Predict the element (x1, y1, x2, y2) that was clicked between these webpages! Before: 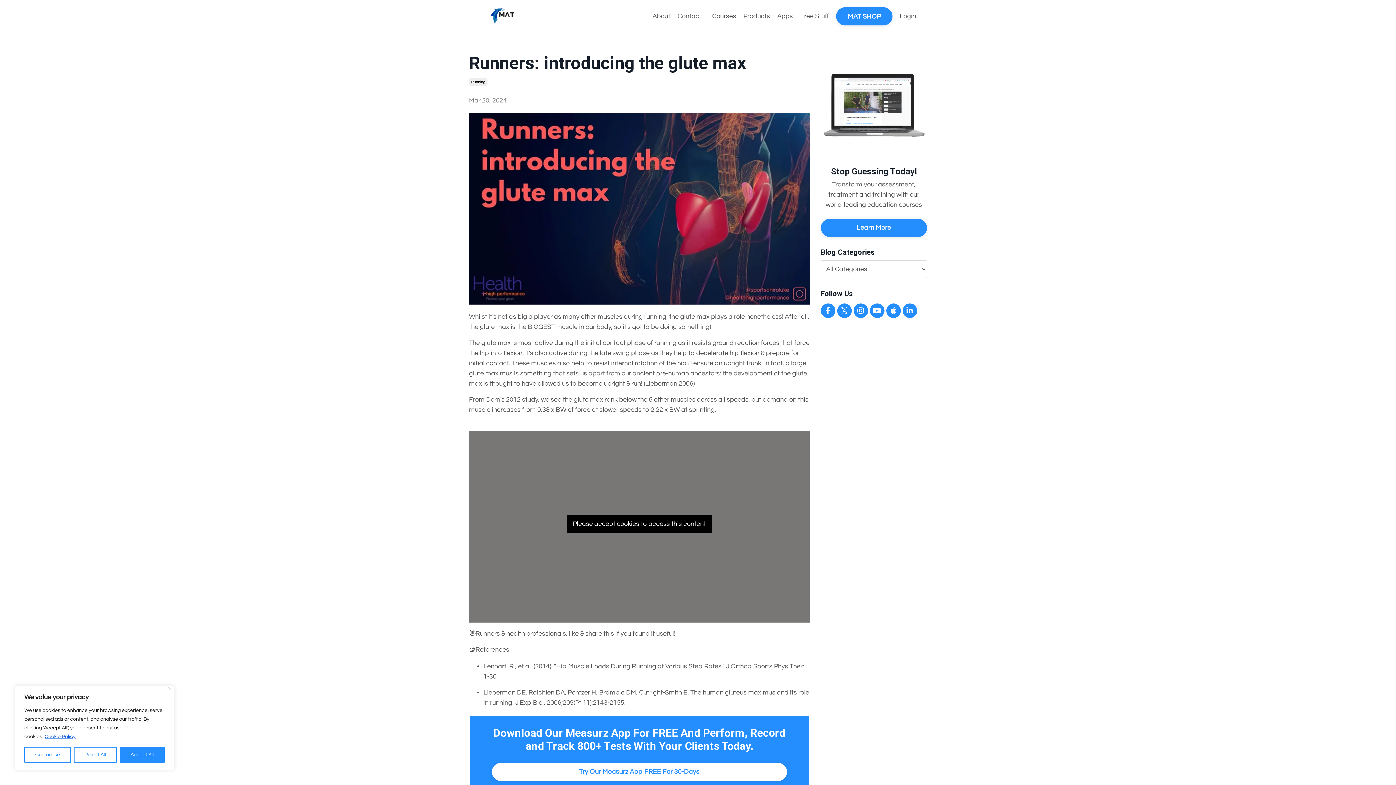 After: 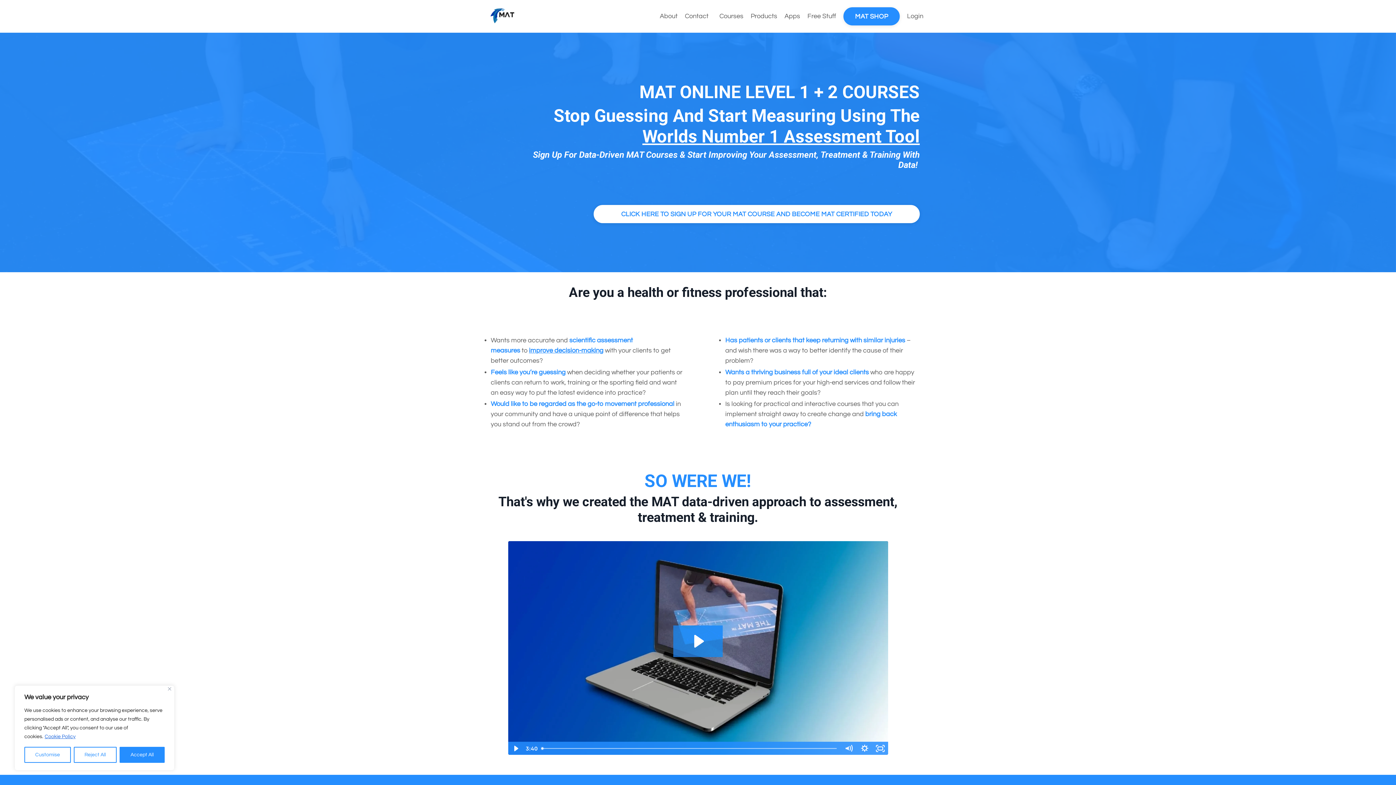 Action: bbox: (820, 218, 927, 236) label: Learn More